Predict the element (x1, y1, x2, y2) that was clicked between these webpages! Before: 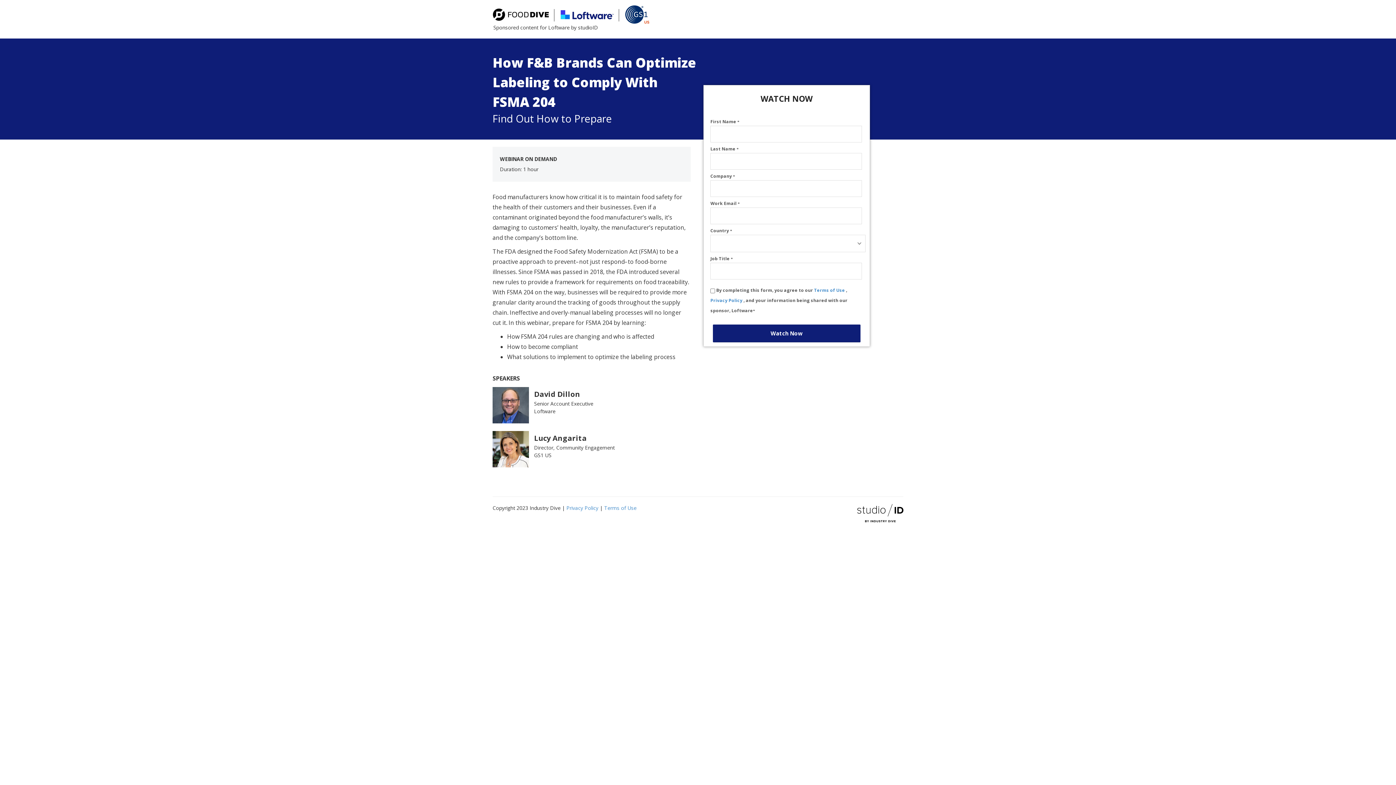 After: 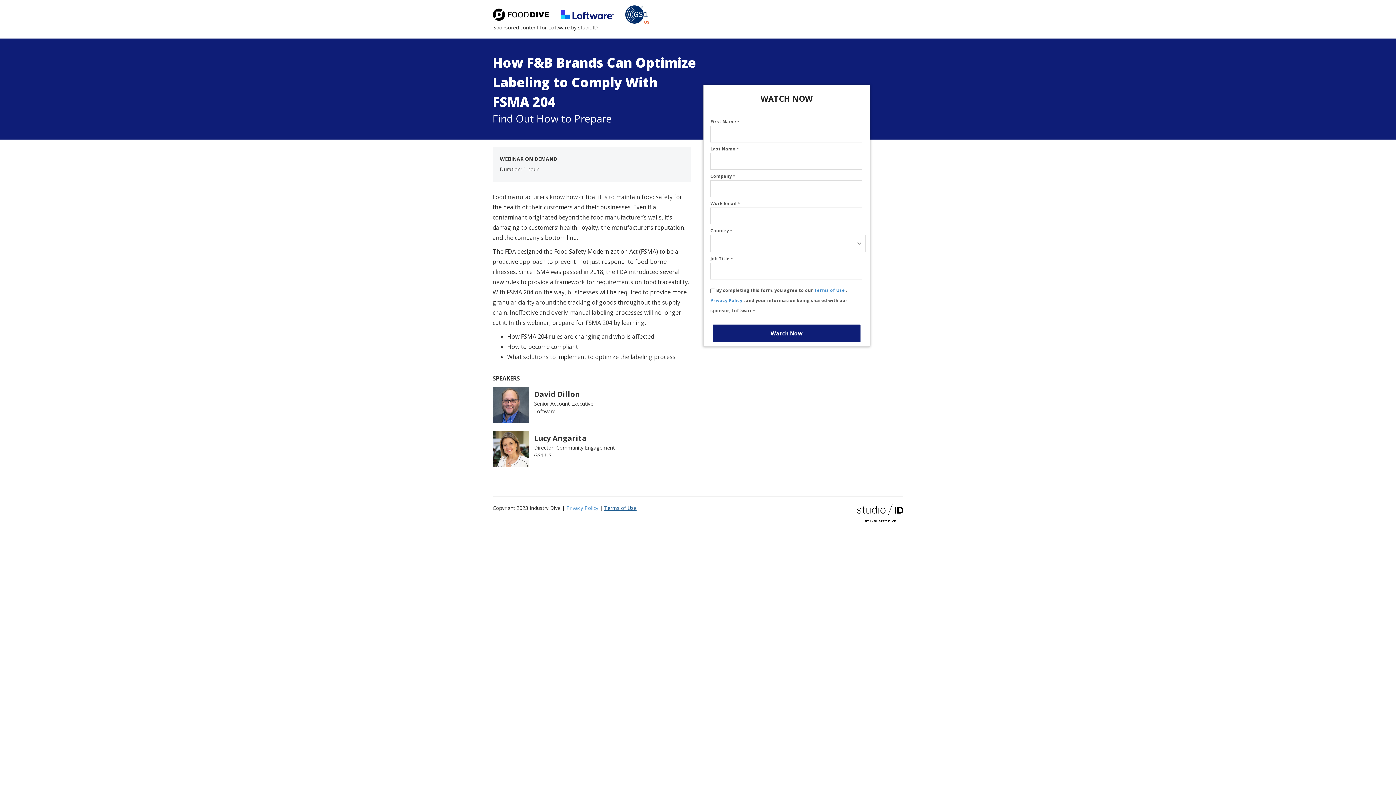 Action: bbox: (604, 504, 636, 511) label: Terms of Use